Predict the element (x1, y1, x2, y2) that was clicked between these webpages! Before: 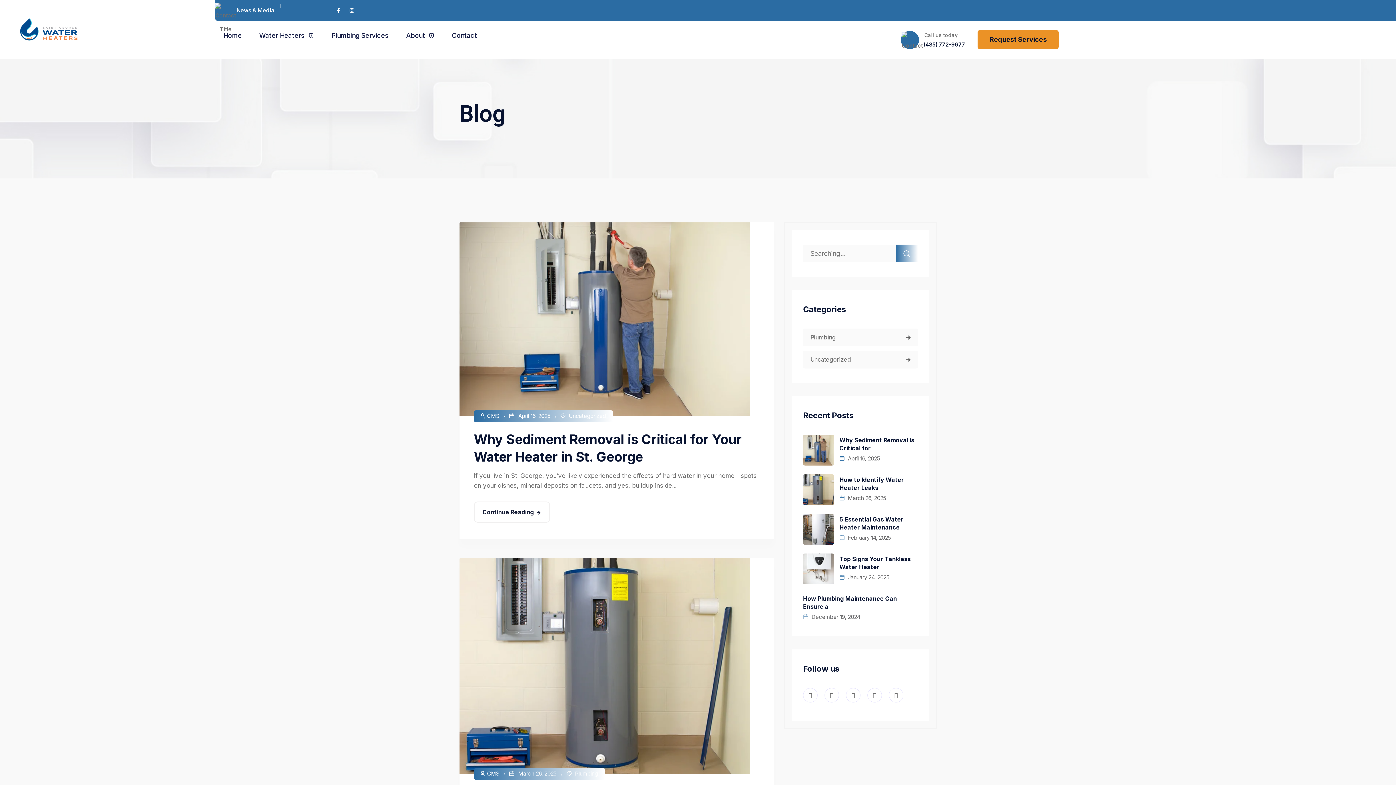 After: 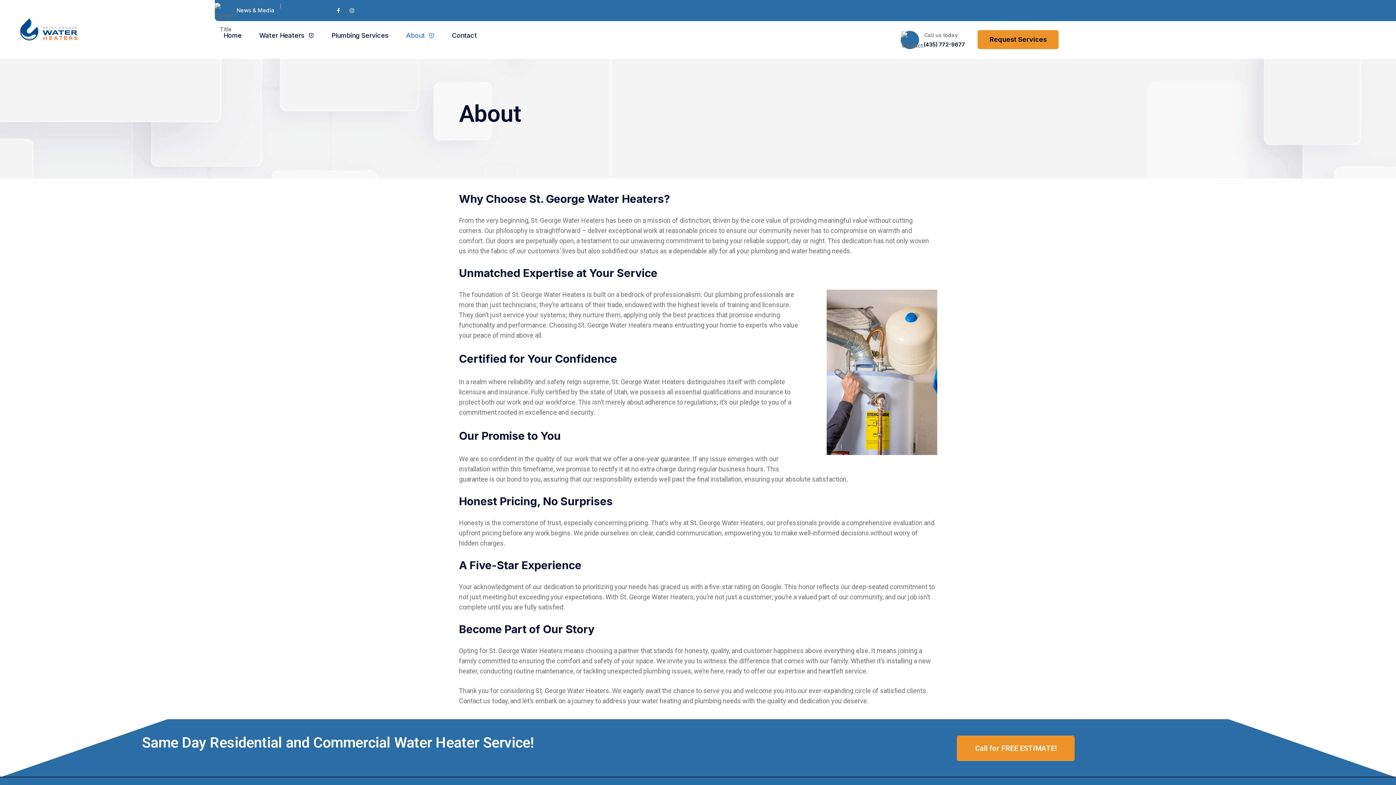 Action: bbox: (397, 21, 443, 50) label: About